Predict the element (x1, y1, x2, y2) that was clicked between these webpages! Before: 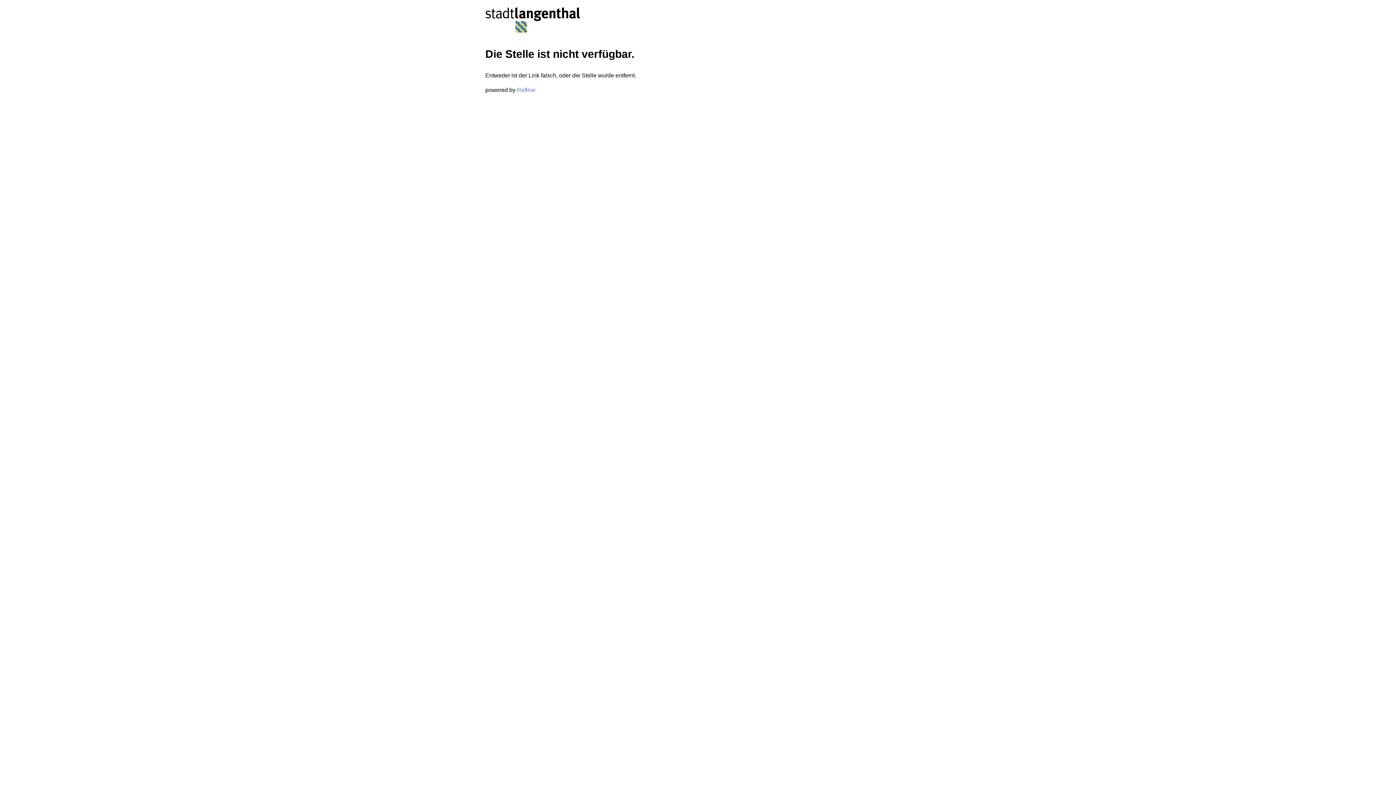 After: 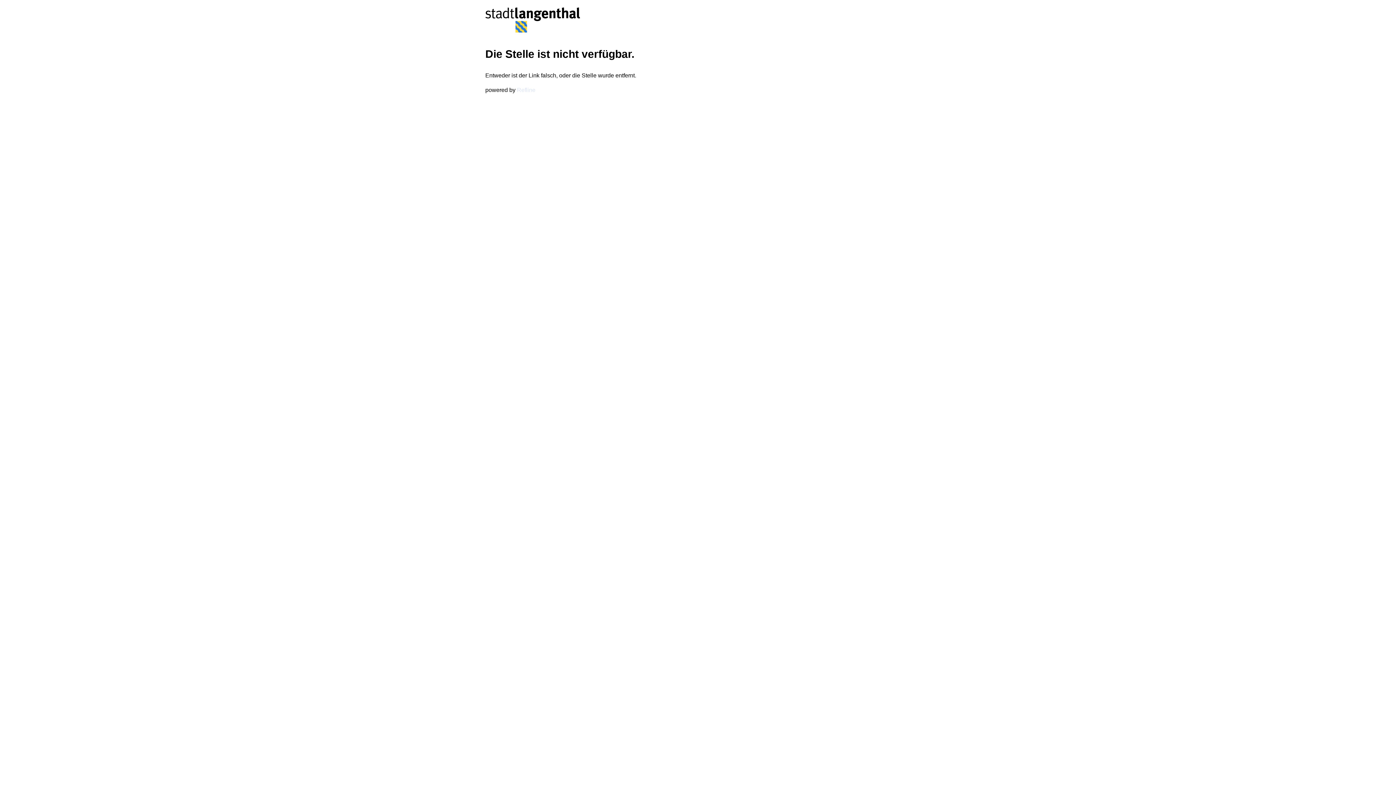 Action: label: Refline bbox: (517, 86, 535, 93)